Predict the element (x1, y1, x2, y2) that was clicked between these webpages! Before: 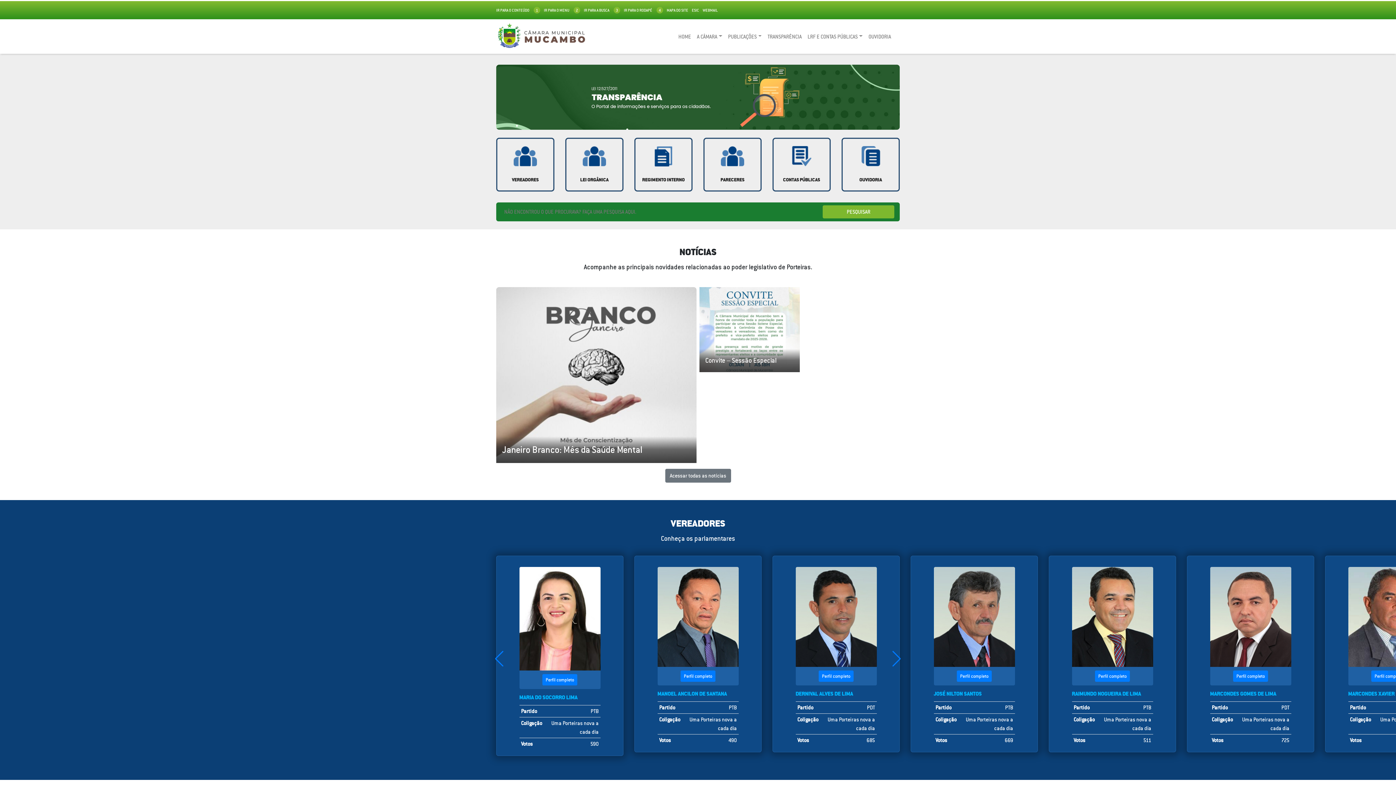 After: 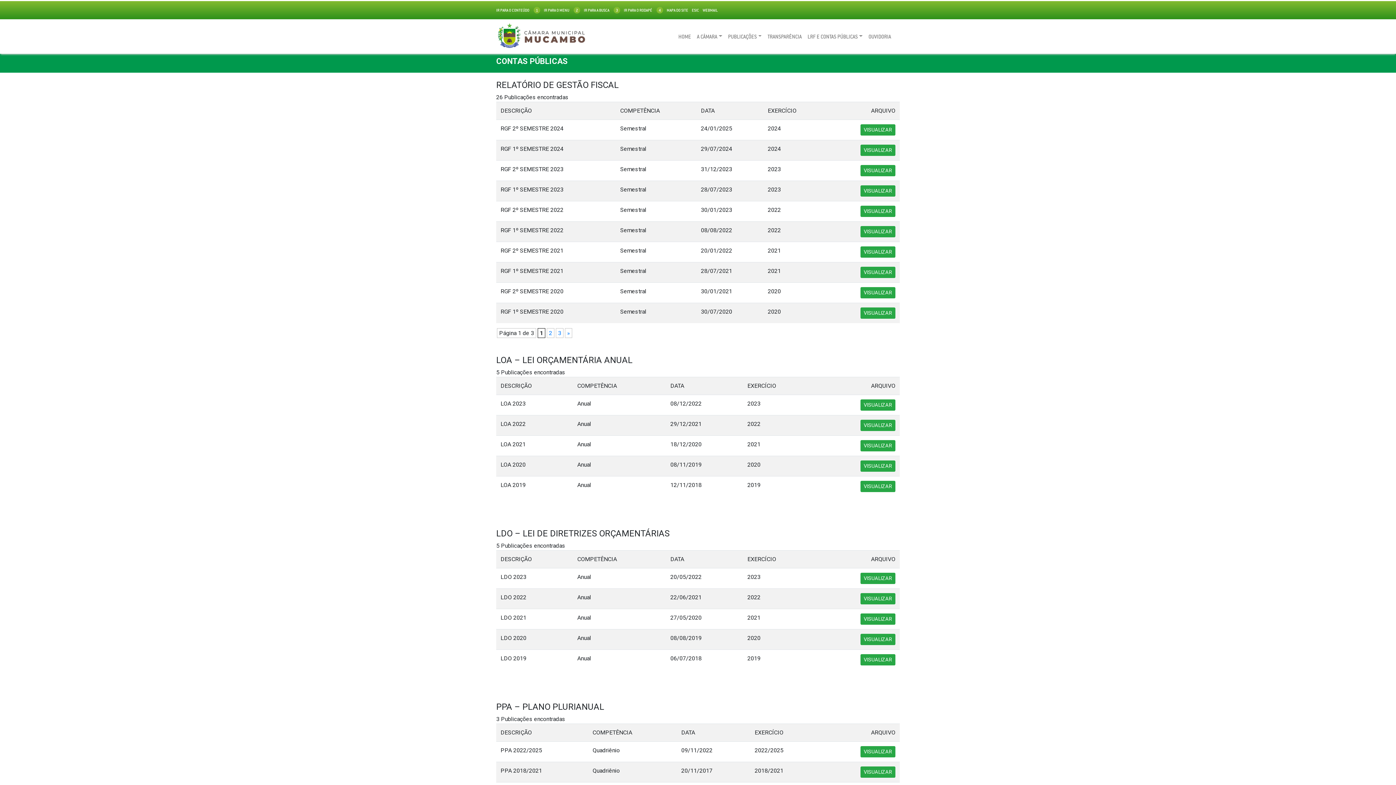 Action: label: CONTAS PÚBLICAS bbox: (783, 178, 820, 182)